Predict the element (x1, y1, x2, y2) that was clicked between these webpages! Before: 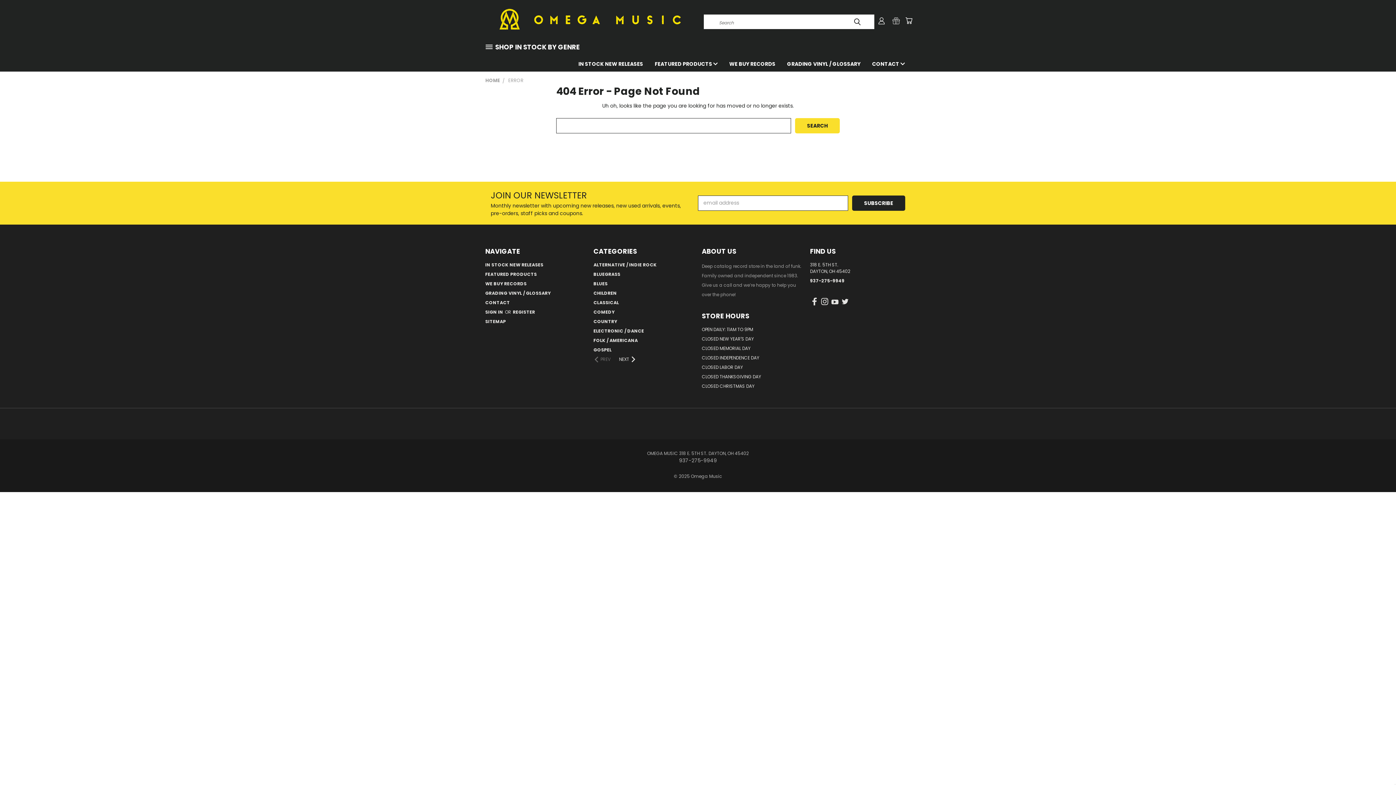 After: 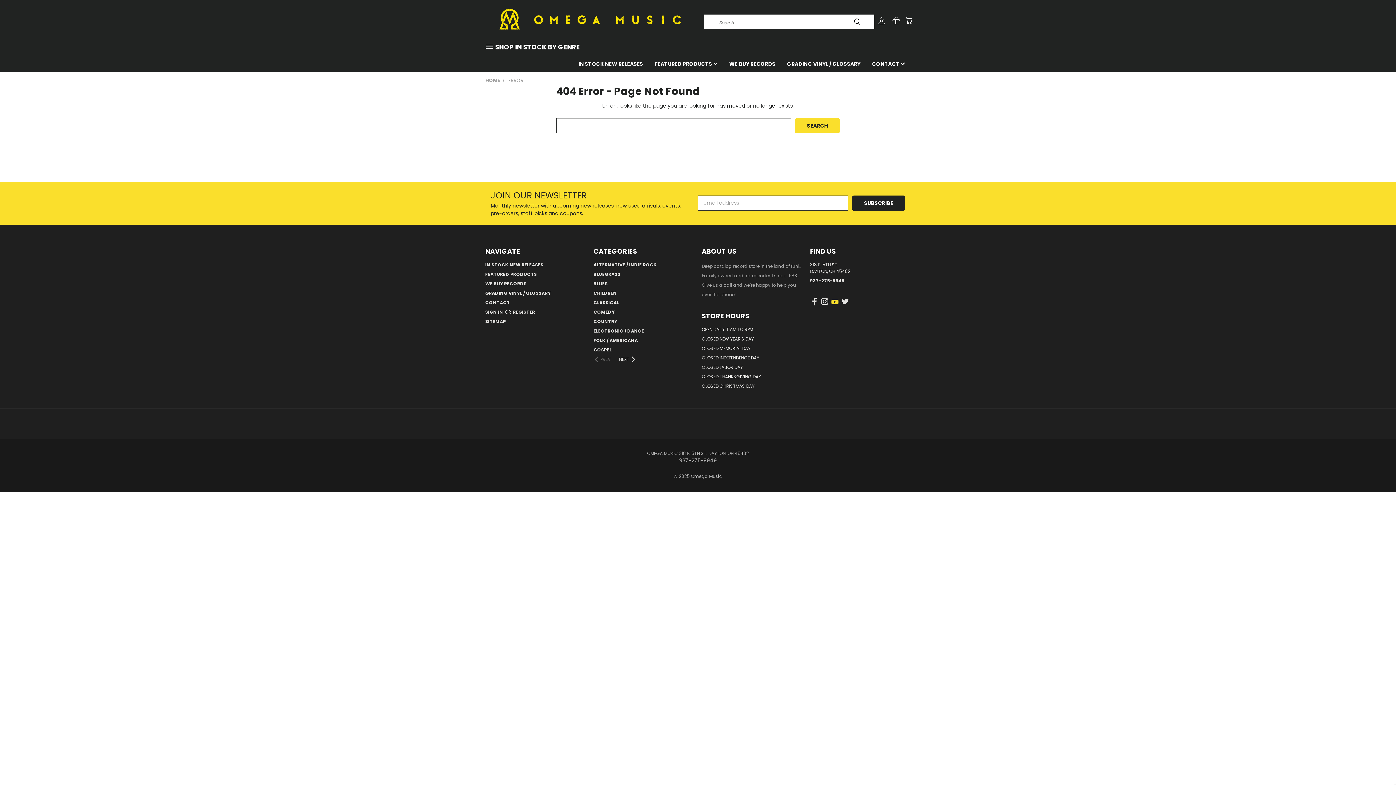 Action: bbox: (830, 295, 839, 310)